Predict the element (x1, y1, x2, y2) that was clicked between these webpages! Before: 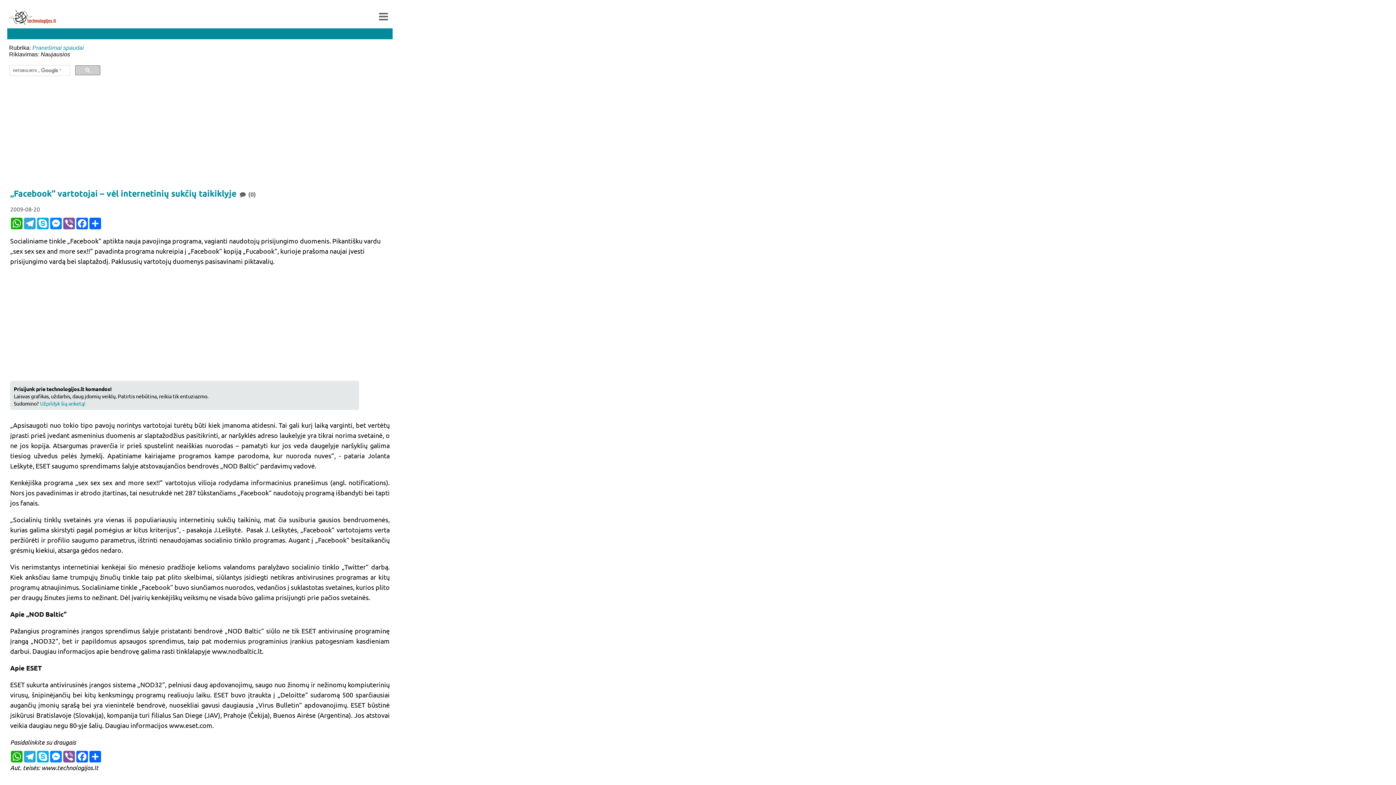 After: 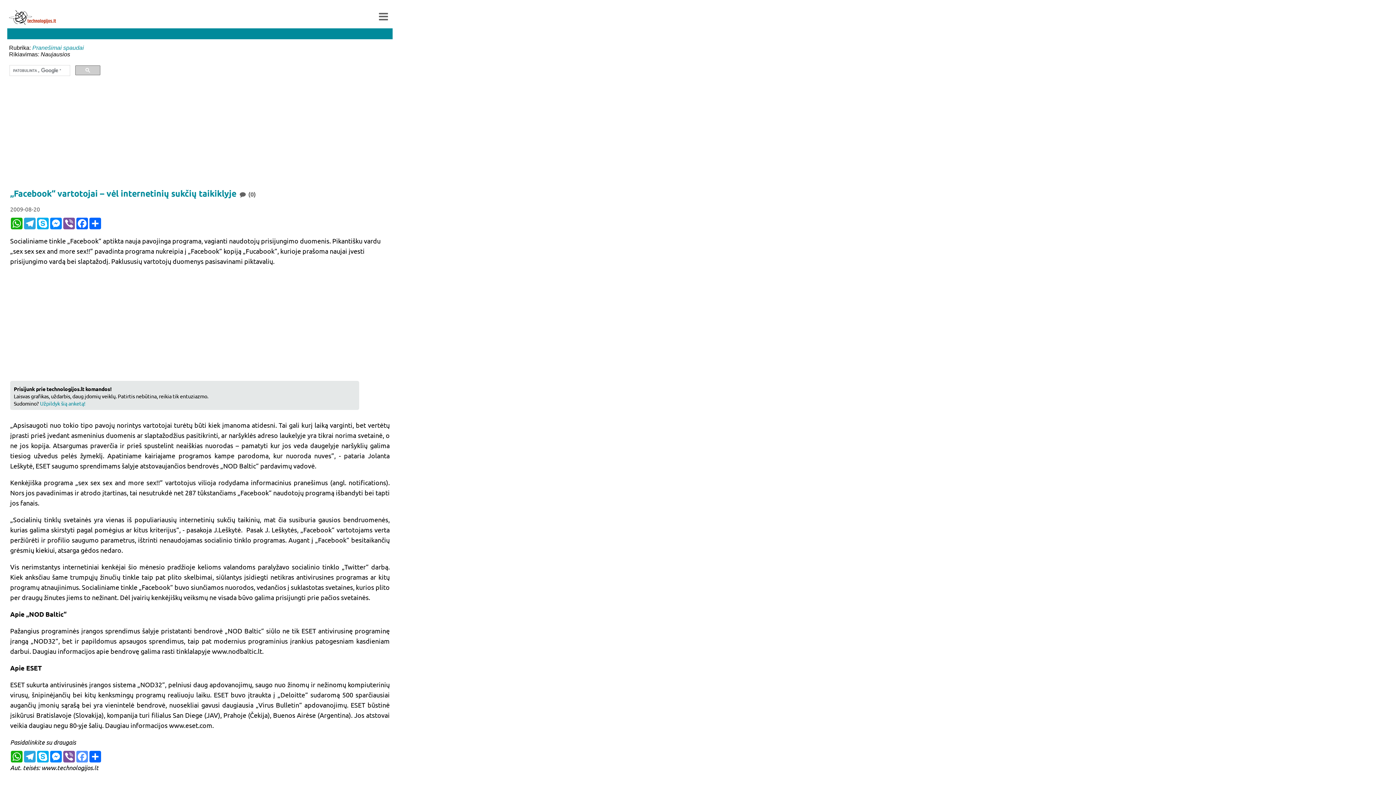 Action: label: Facebook bbox: (75, 751, 88, 762)